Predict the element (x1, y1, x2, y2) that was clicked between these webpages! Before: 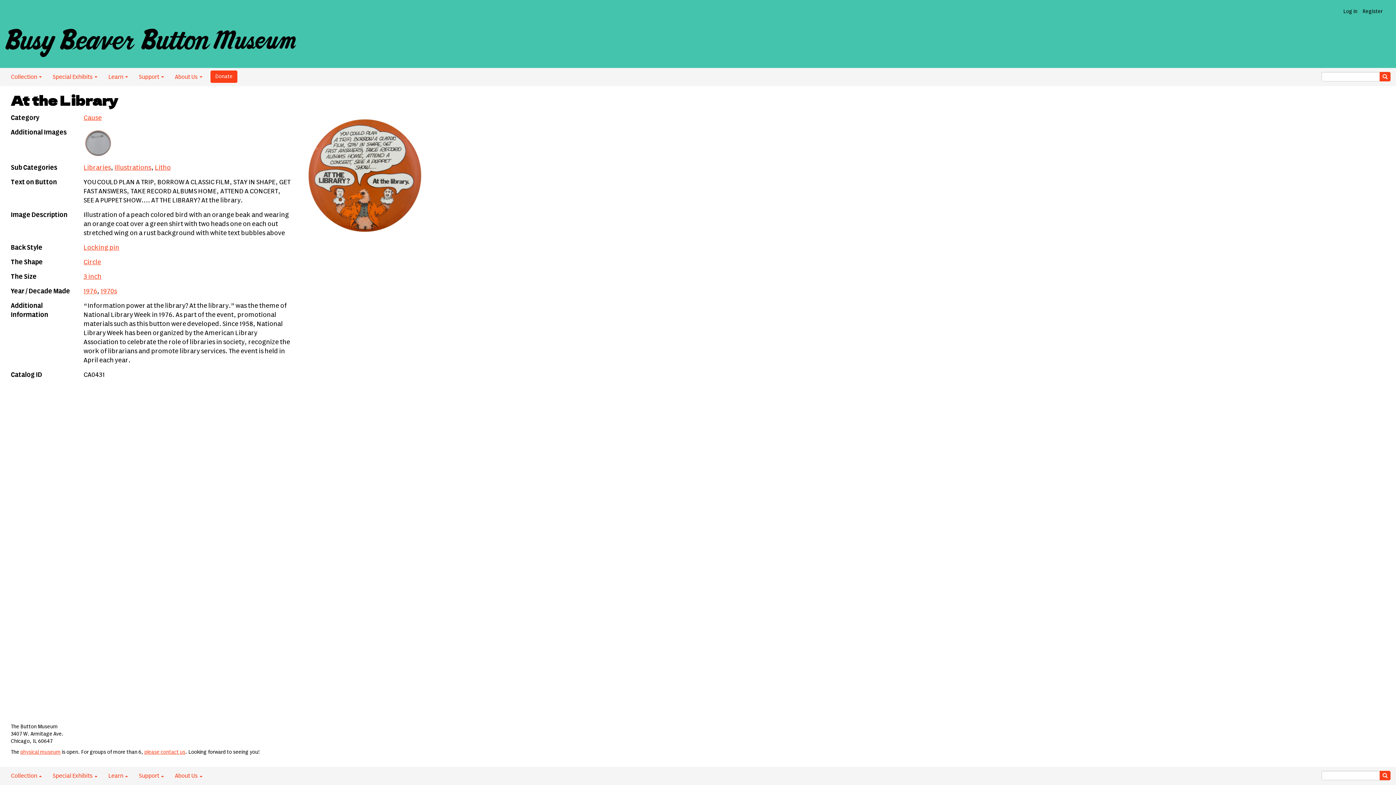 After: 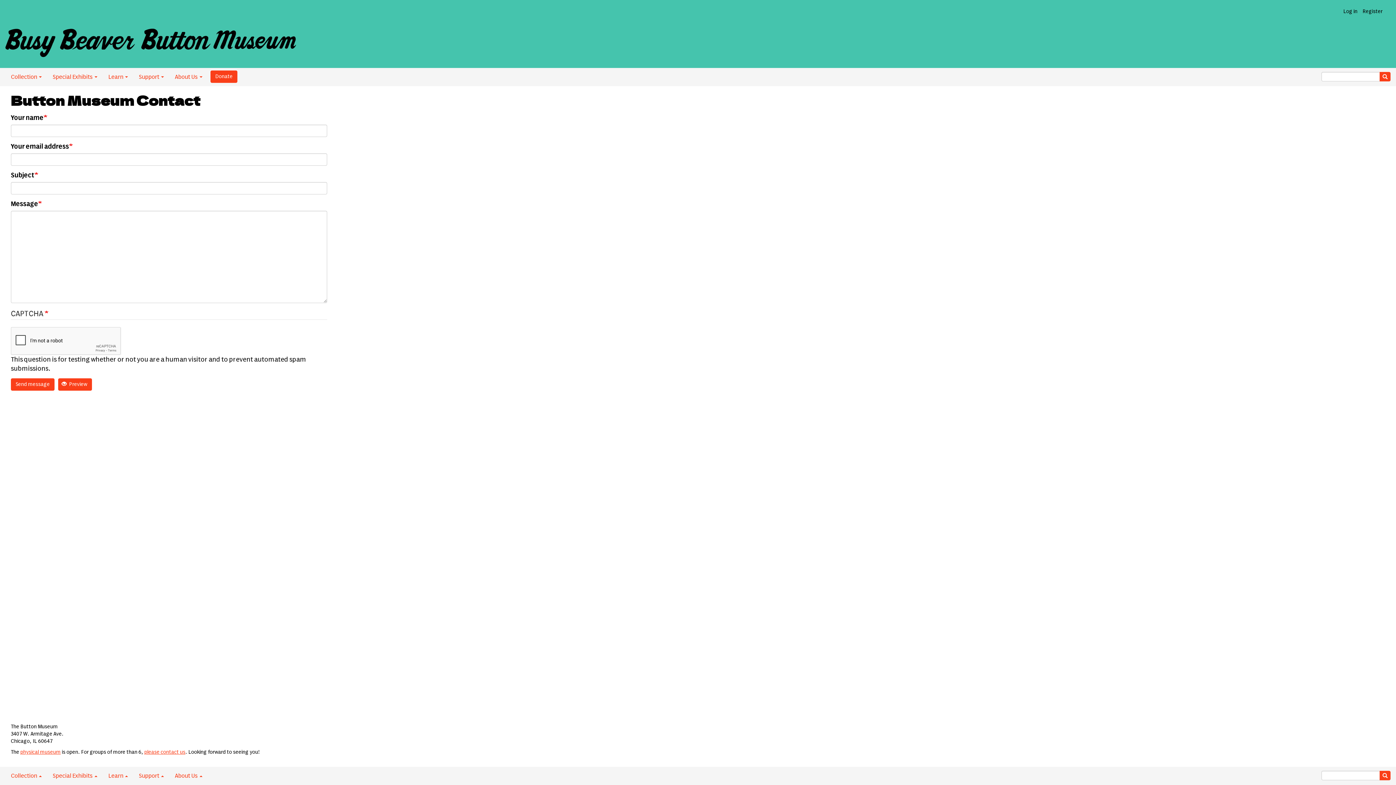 Action: label: please contact us bbox: (144, 750, 185, 755)